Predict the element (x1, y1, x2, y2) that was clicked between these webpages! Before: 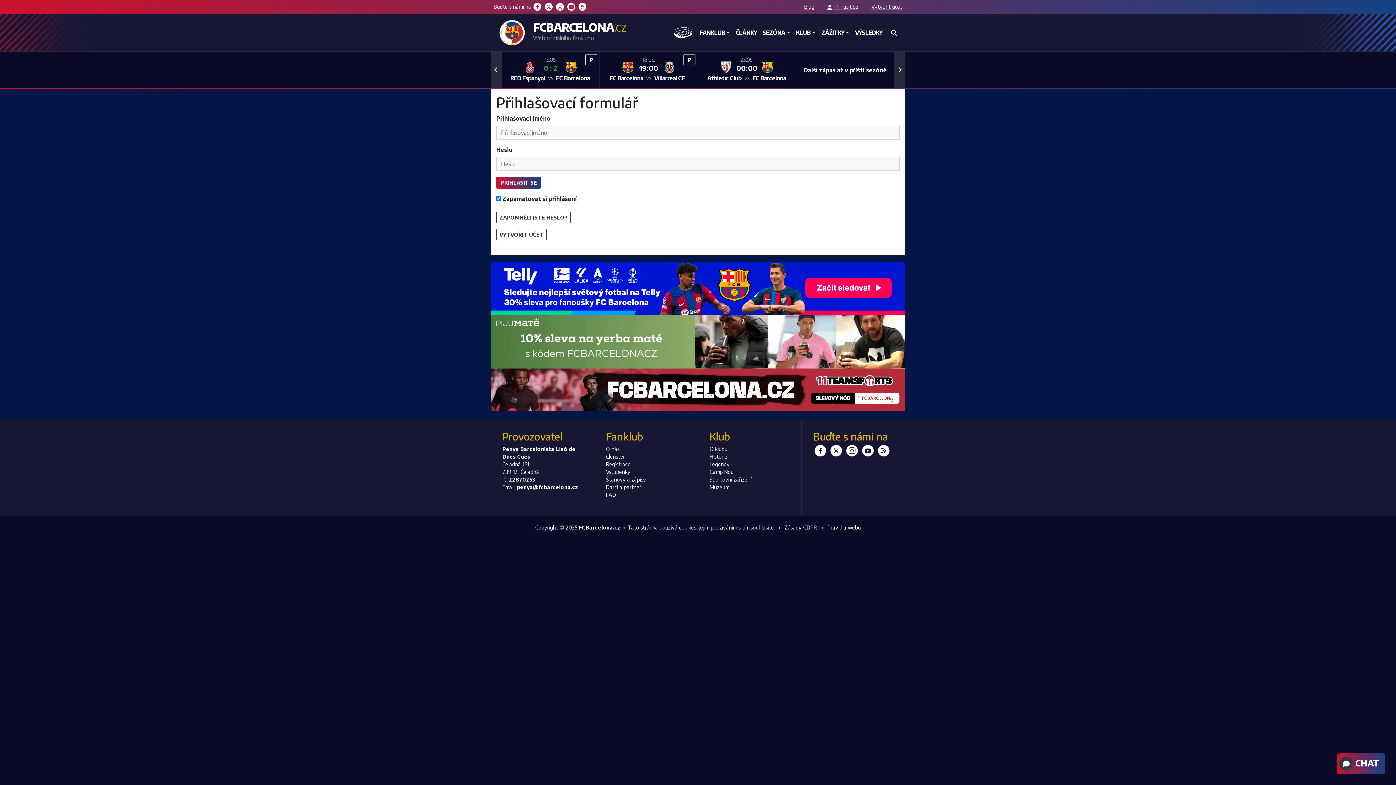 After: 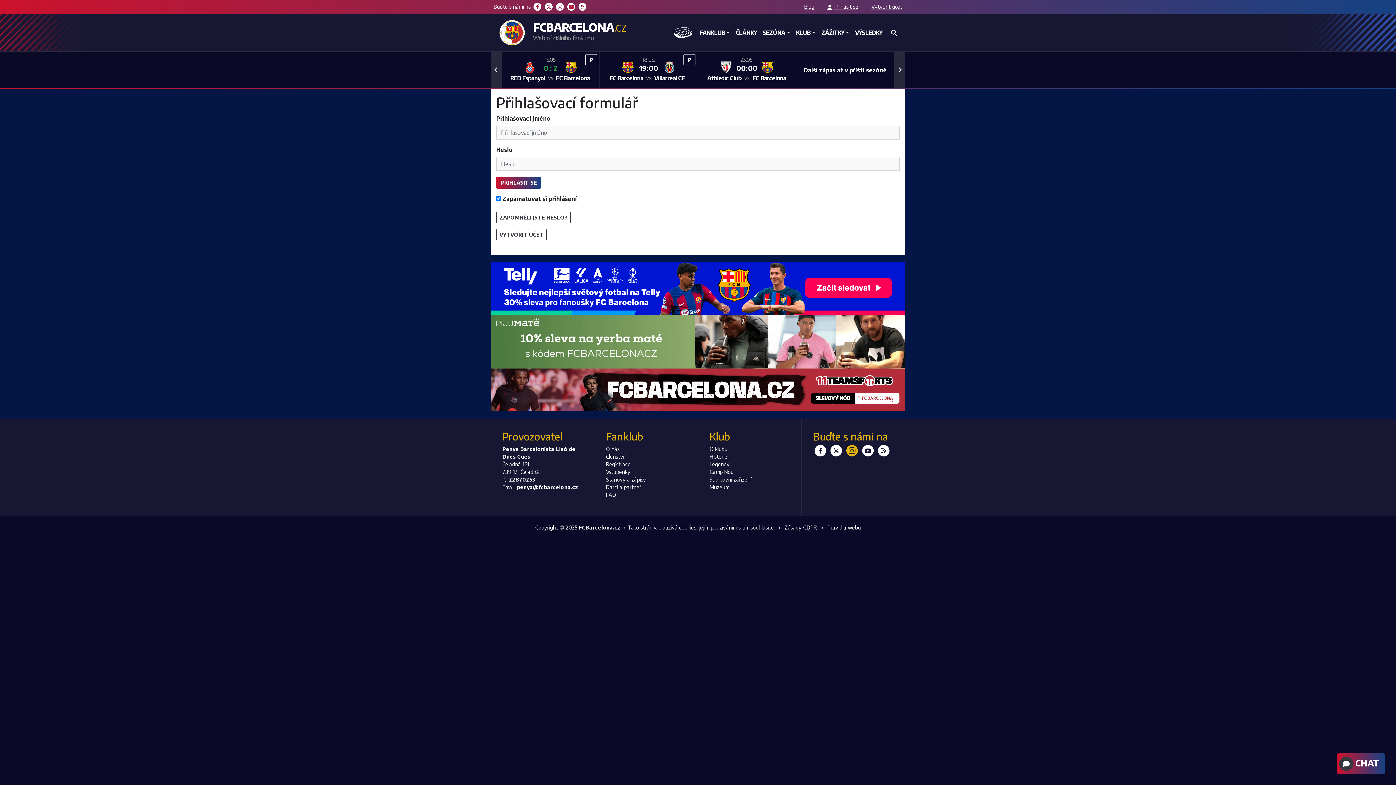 Action: bbox: (845, 447, 859, 453)